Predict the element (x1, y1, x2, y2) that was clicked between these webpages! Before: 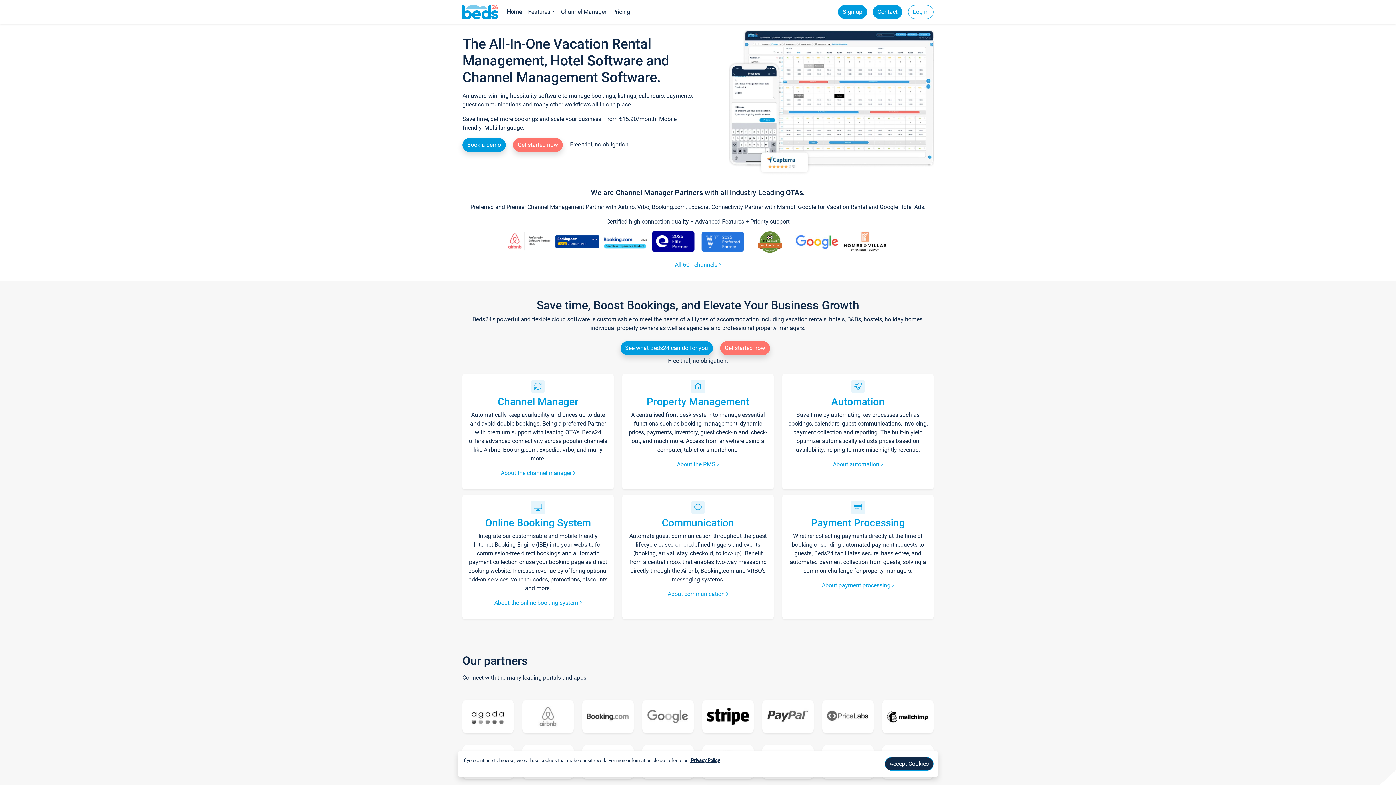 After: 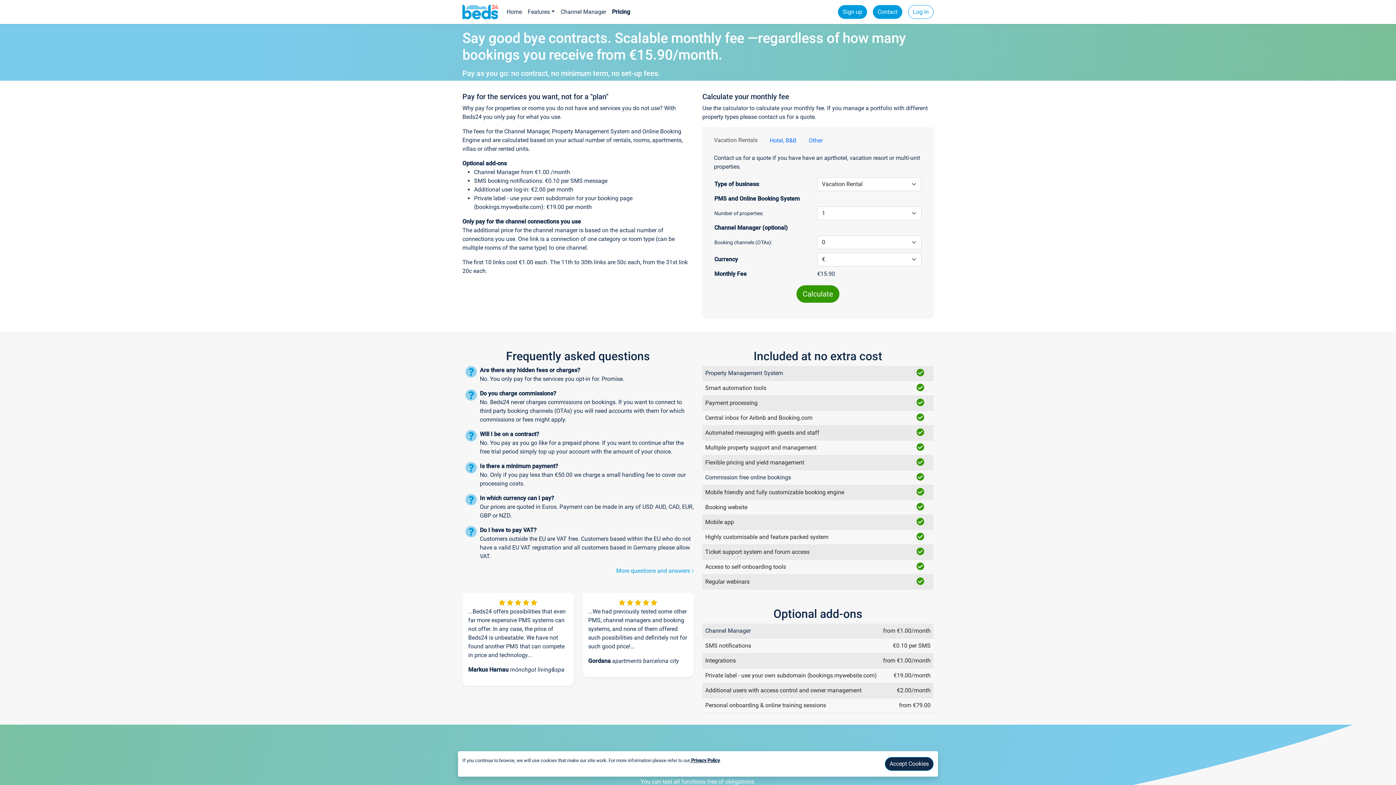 Action: label: Pricing bbox: (609, 4, 633, 19)